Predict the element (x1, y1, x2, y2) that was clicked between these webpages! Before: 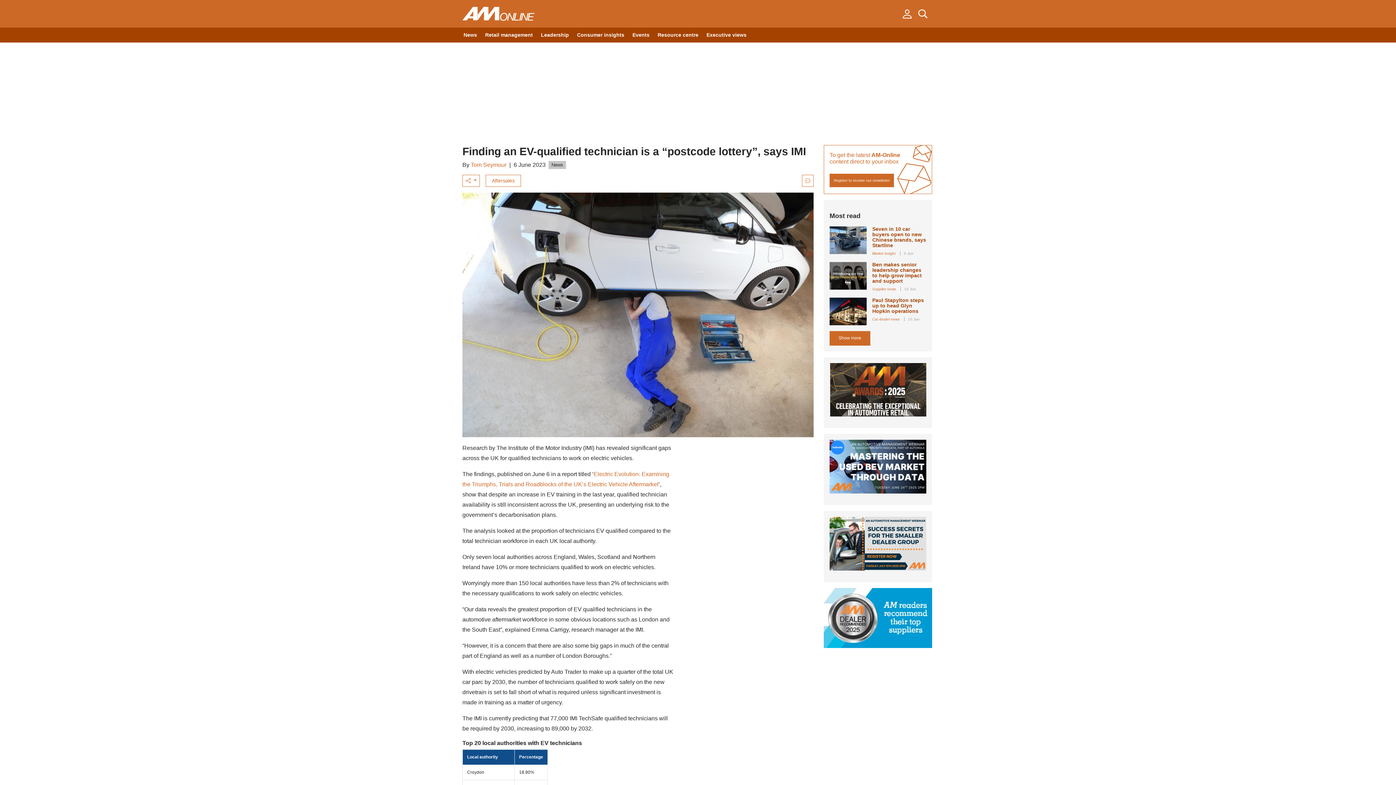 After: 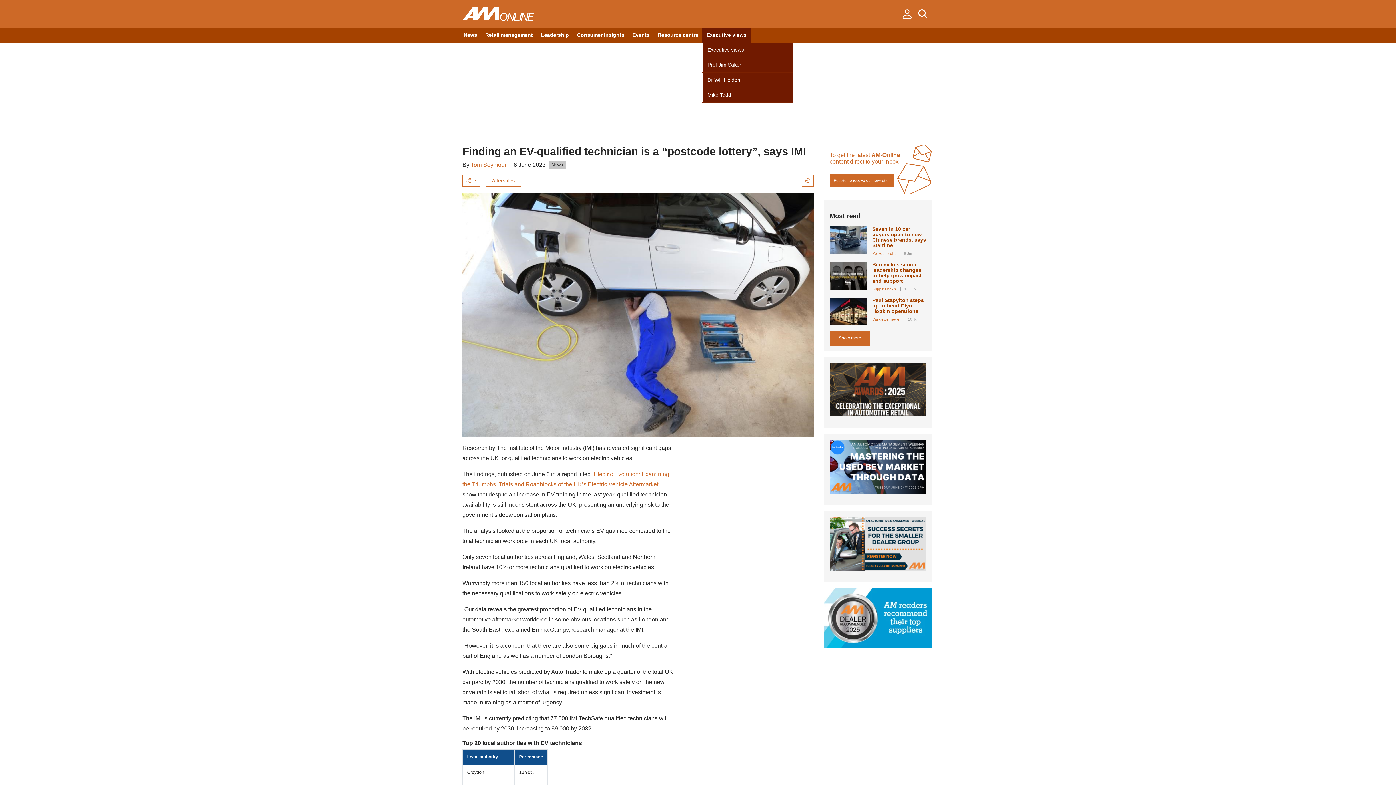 Action: label: Executive views bbox: (702, 27, 750, 42)